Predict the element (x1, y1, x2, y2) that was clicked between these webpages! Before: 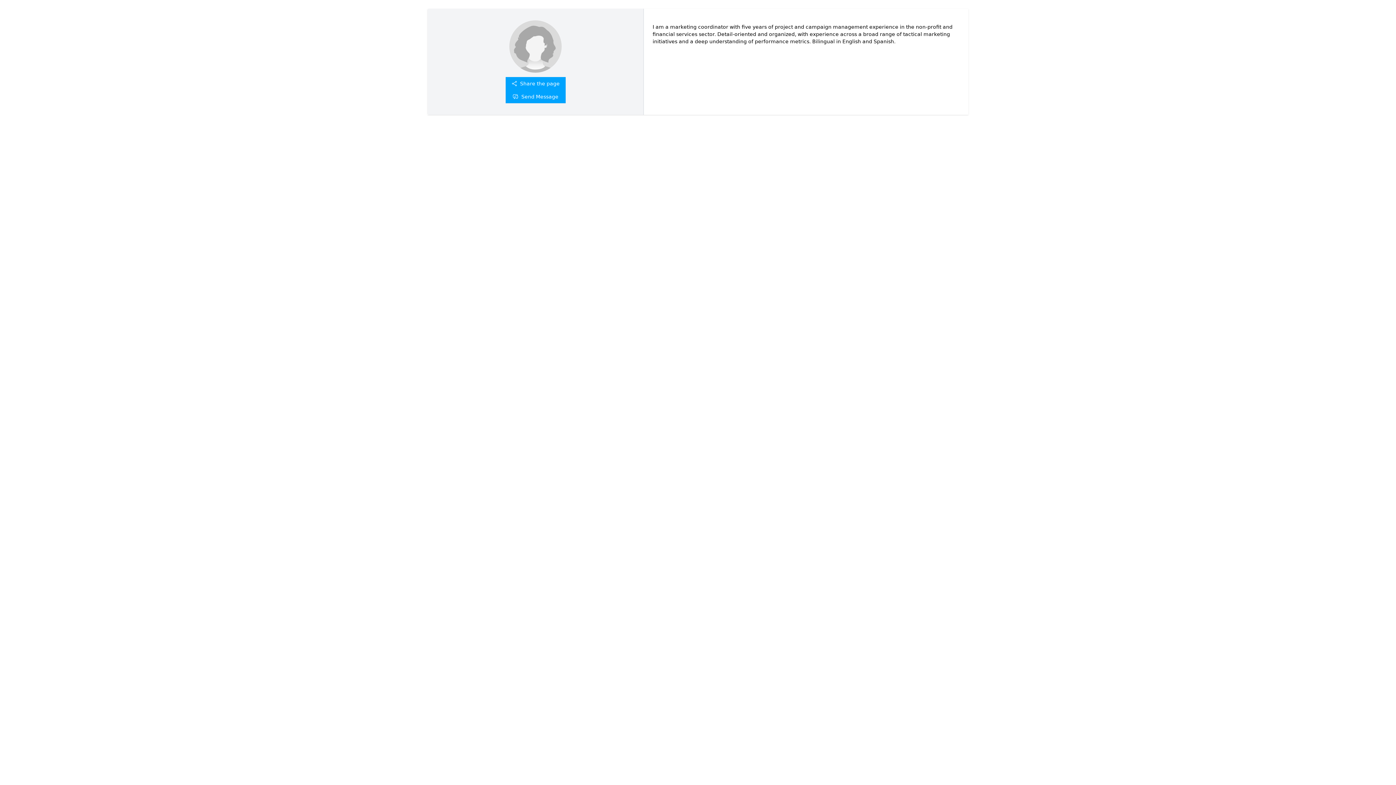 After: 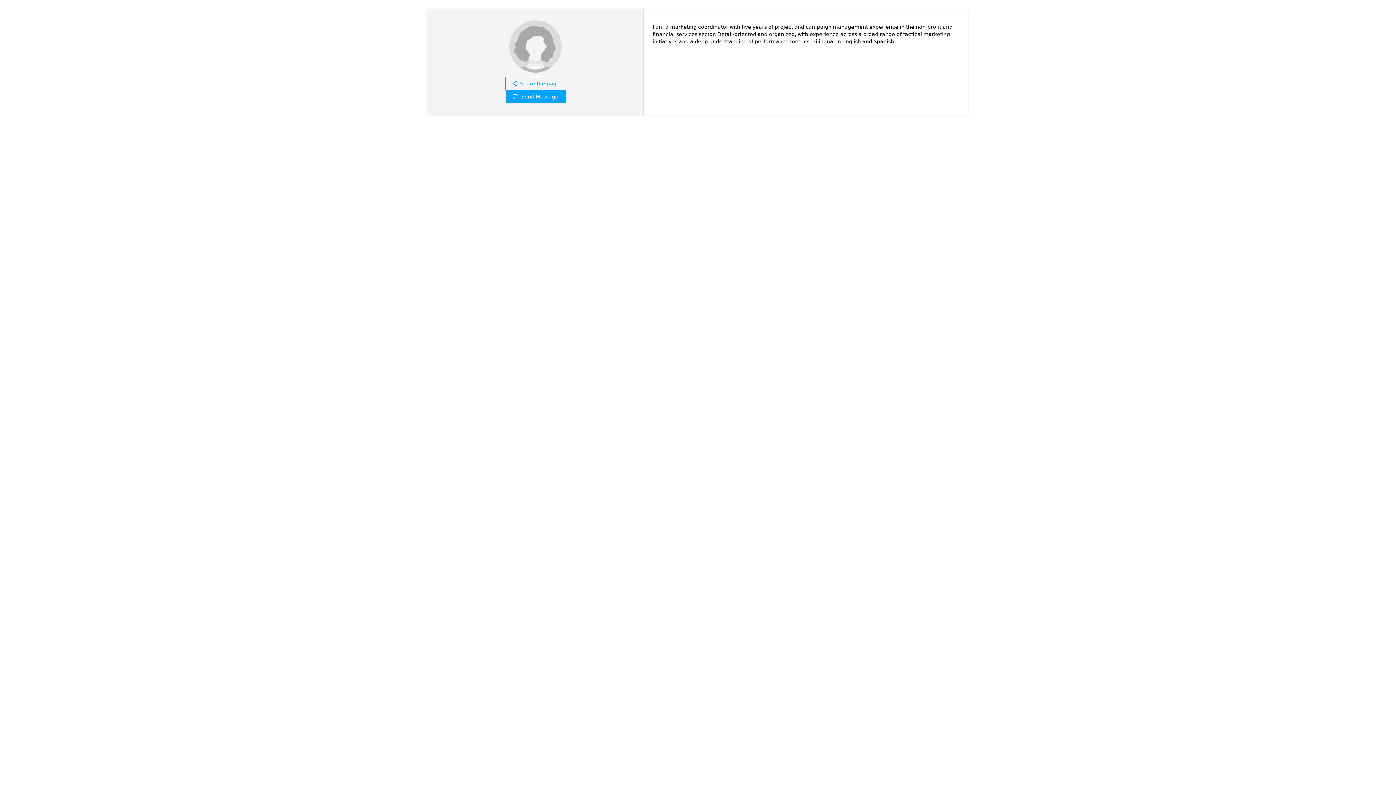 Action: bbox: (505, 77, 565, 90) label: Share the page